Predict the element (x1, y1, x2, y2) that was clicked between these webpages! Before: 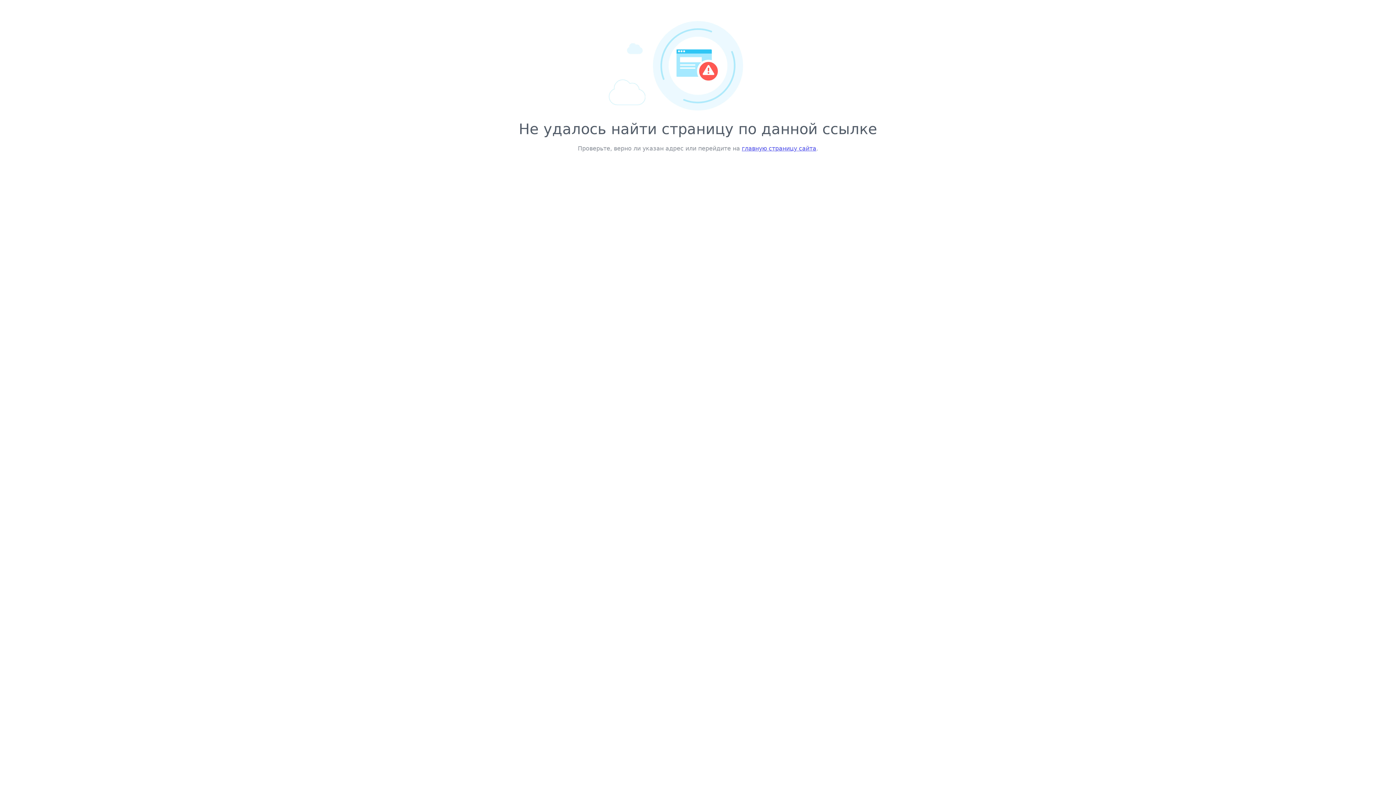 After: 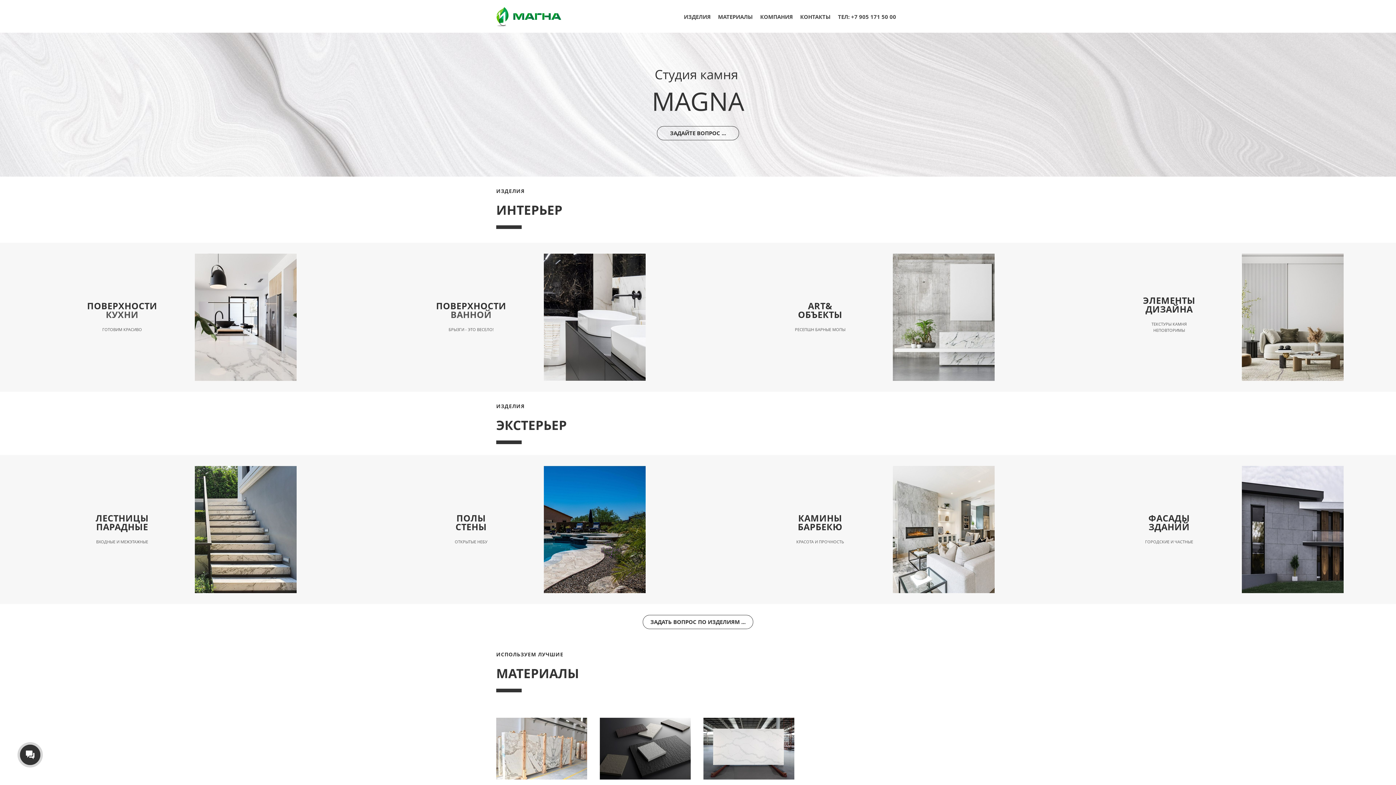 Action: bbox: (742, 145, 816, 152) label: главную страницу сайта